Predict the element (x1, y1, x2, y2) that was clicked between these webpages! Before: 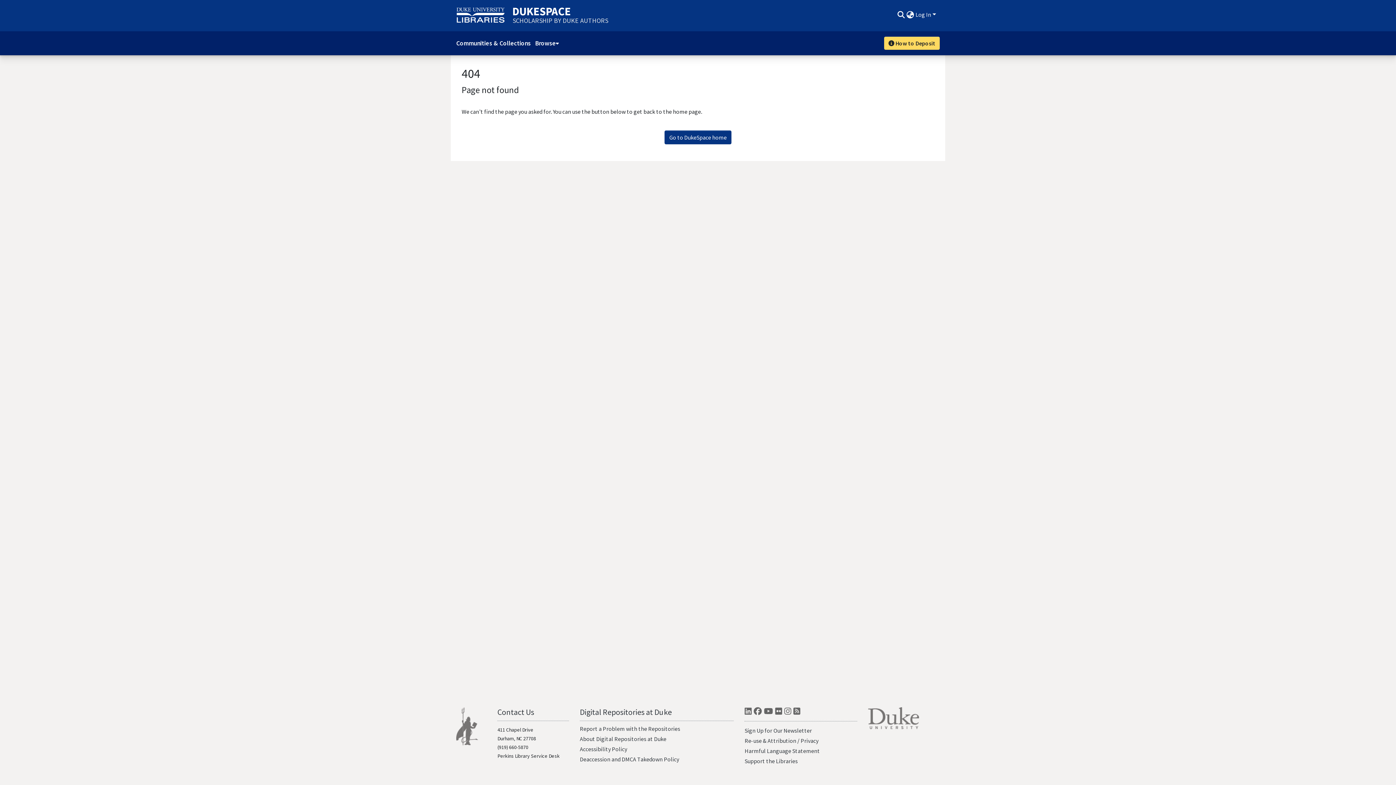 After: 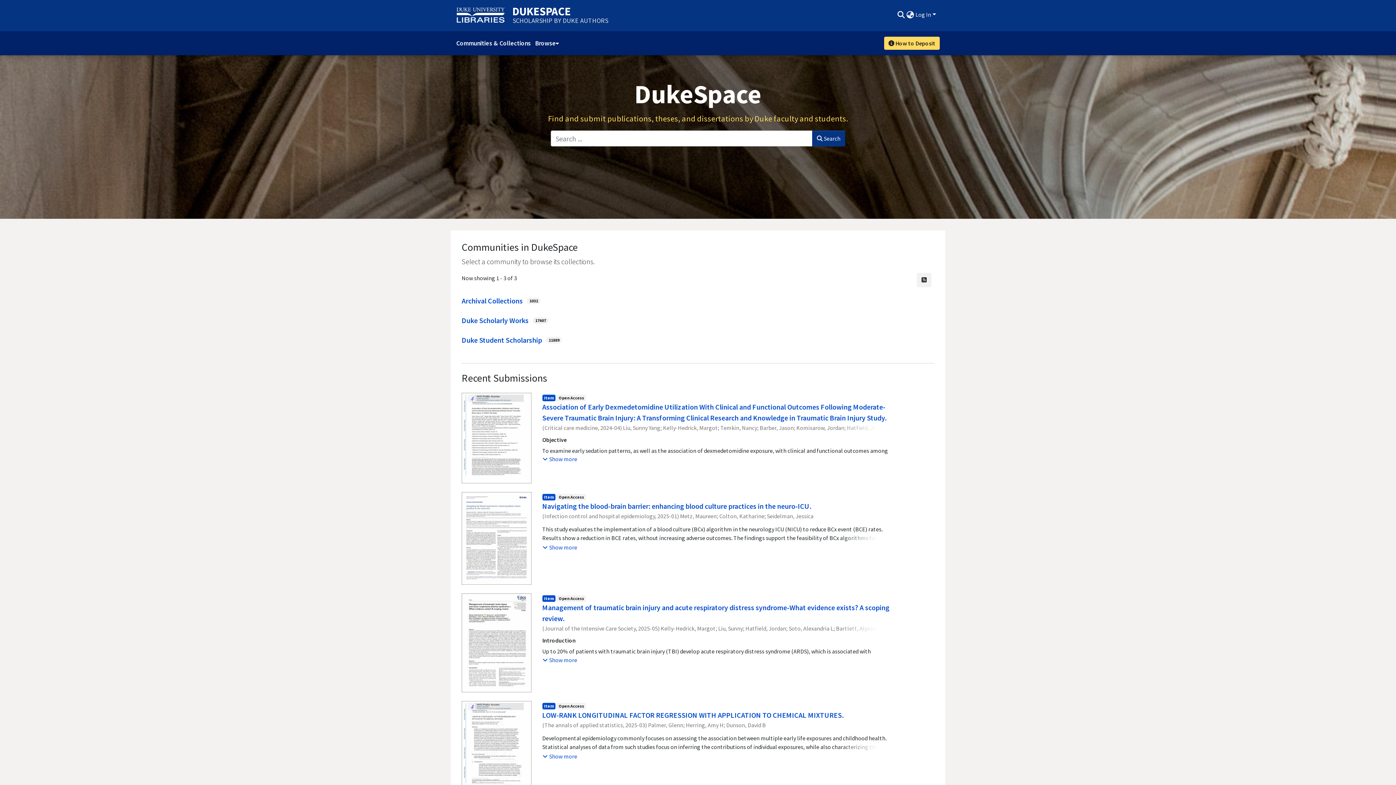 Action: label: Go to DukeSpace home bbox: (664, 130, 731, 144)